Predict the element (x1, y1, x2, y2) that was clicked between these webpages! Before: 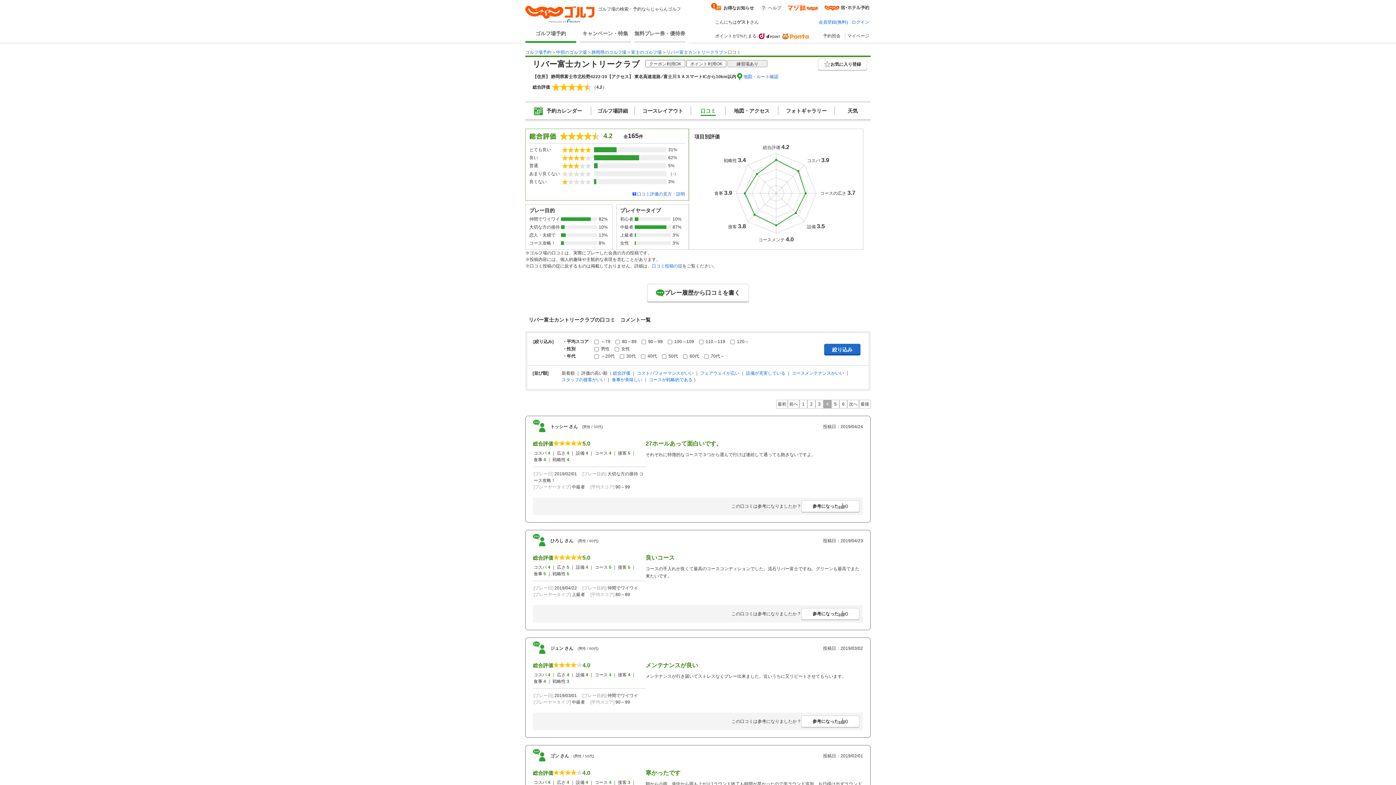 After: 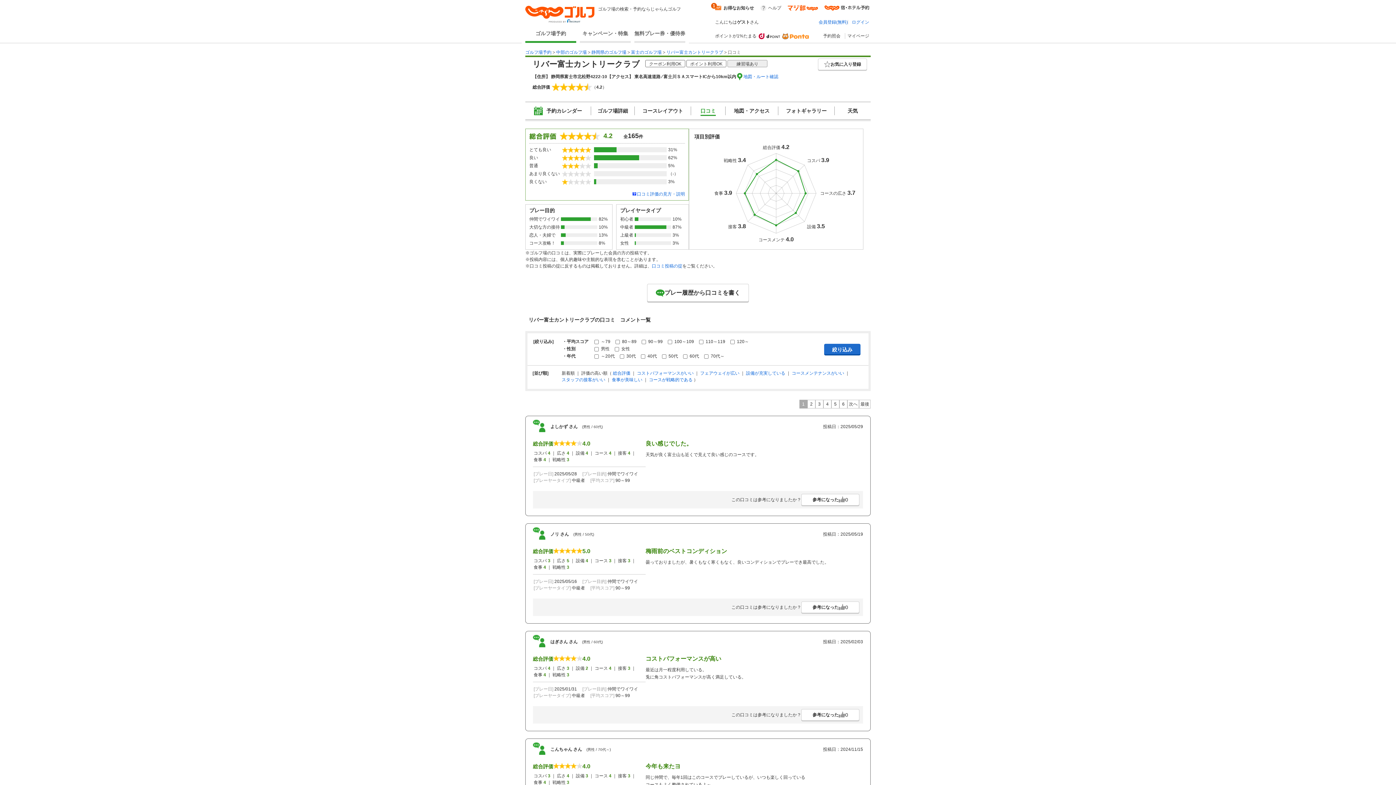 Action: label: 最初 bbox: (776, 400, 788, 408)